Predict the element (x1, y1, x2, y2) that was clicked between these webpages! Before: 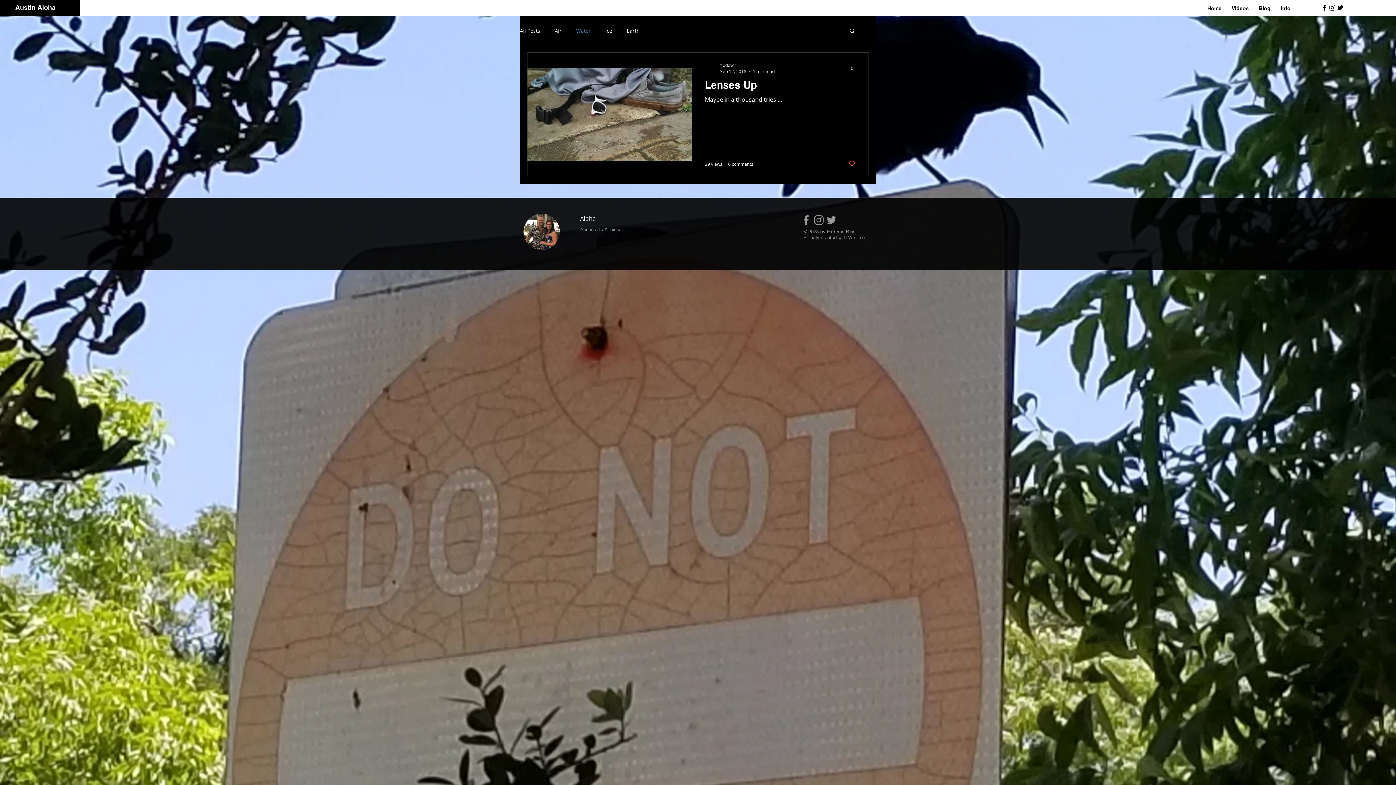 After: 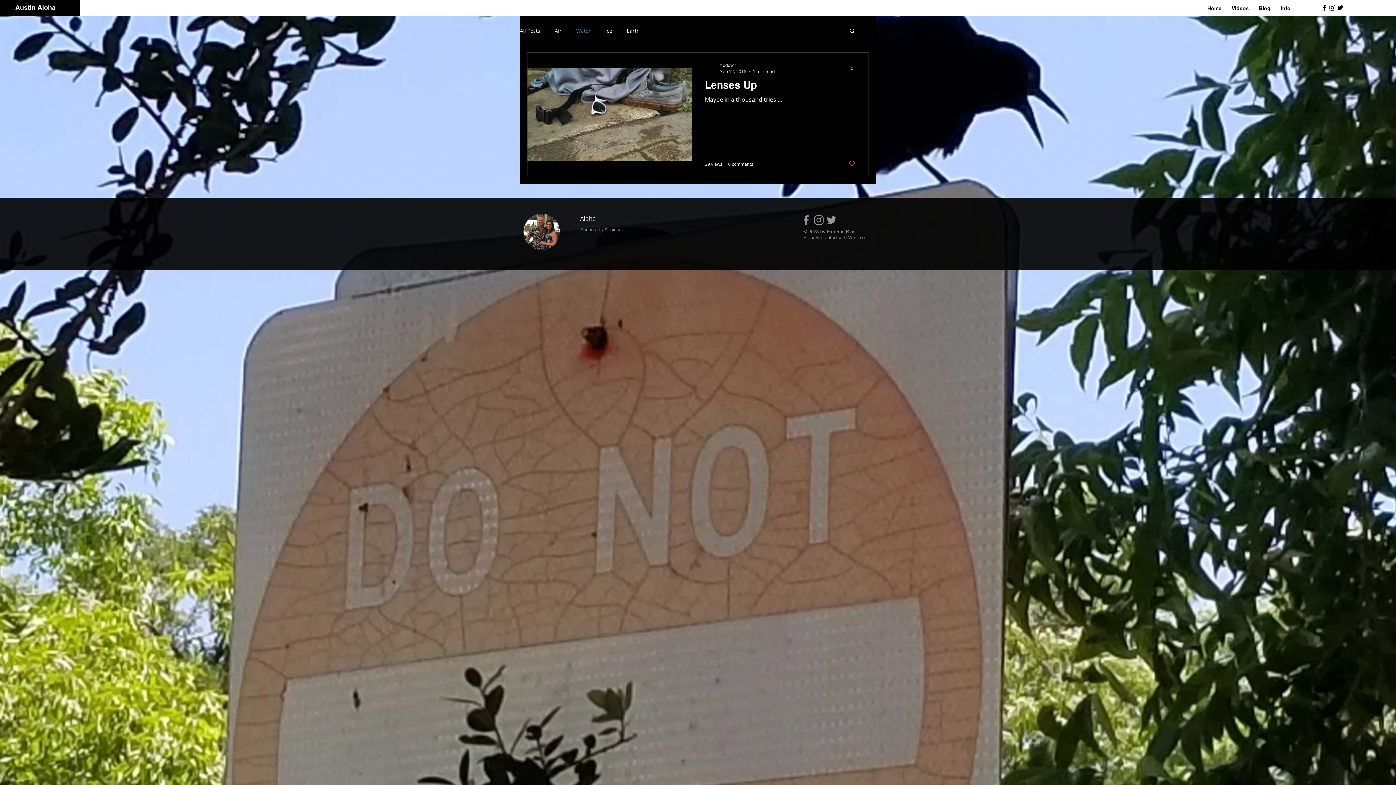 Action: label: Black Instagram Icon bbox: (1328, 3, 1336, 11)